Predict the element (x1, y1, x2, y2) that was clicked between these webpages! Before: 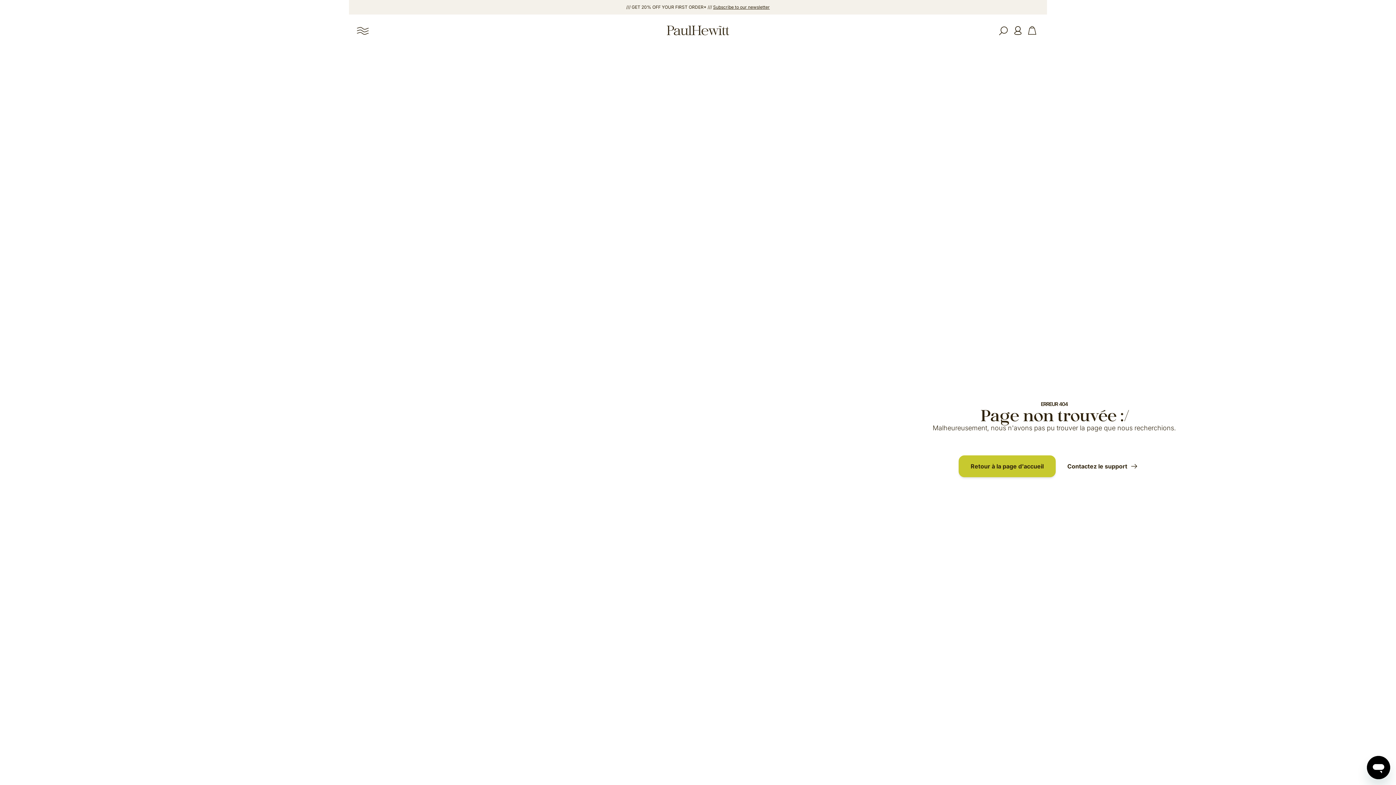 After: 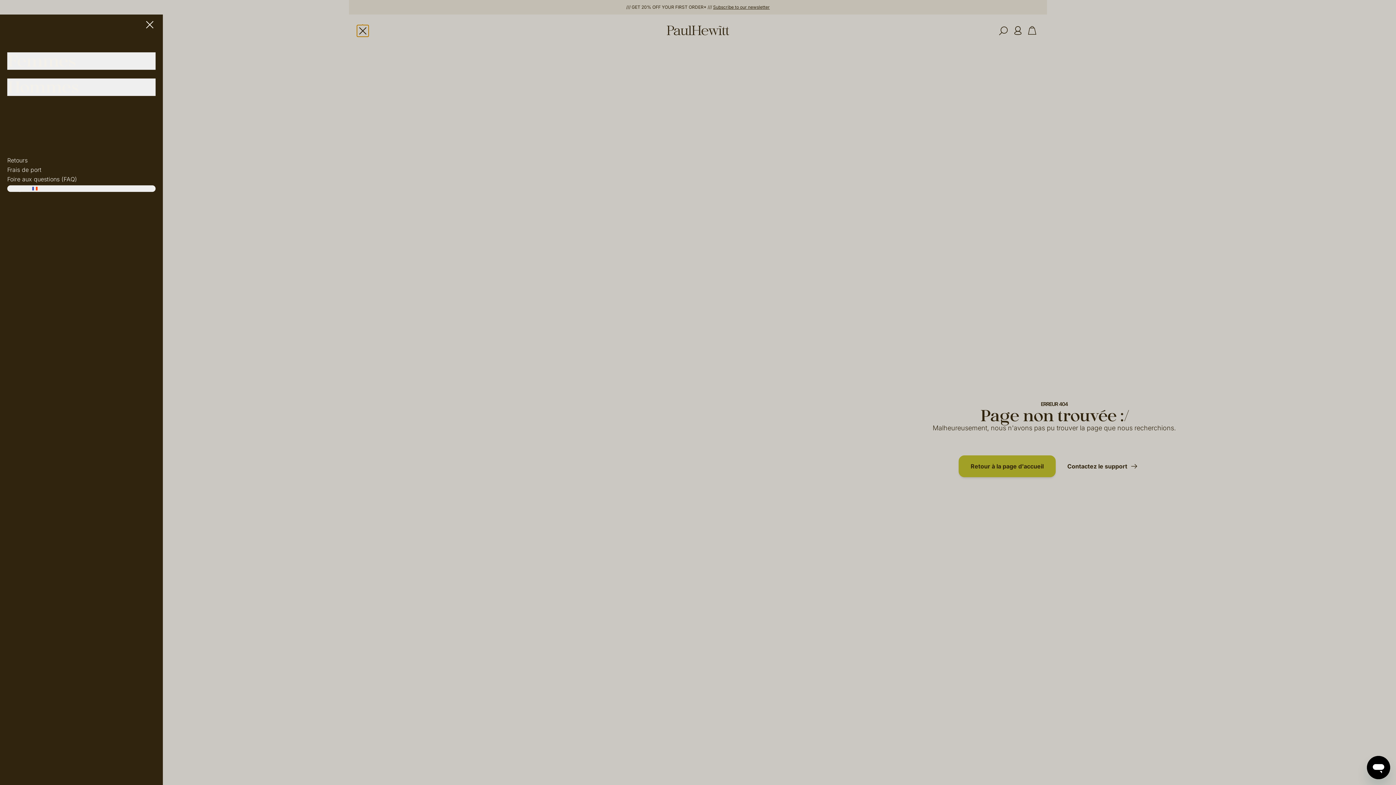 Action: bbox: (357, 25, 368, 36) label: Toggle menu